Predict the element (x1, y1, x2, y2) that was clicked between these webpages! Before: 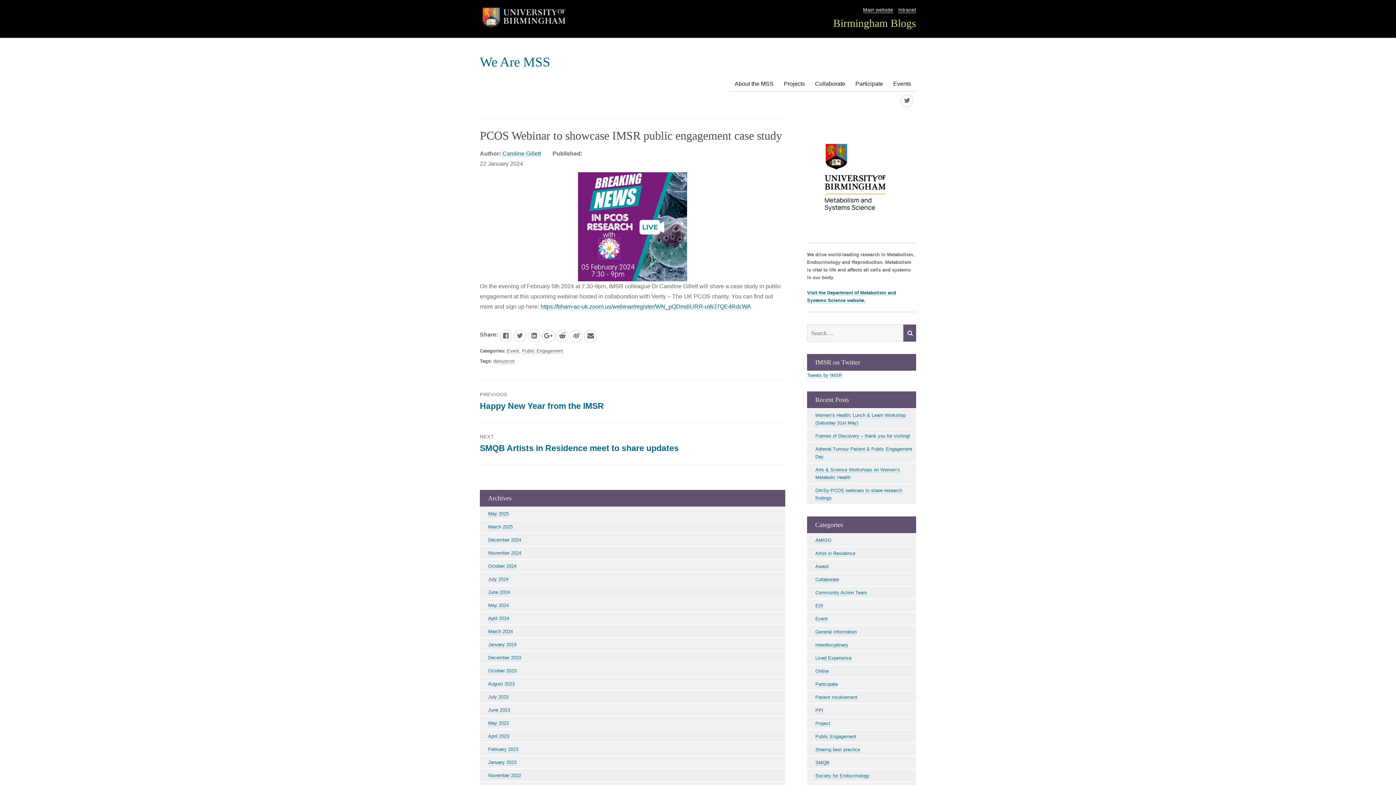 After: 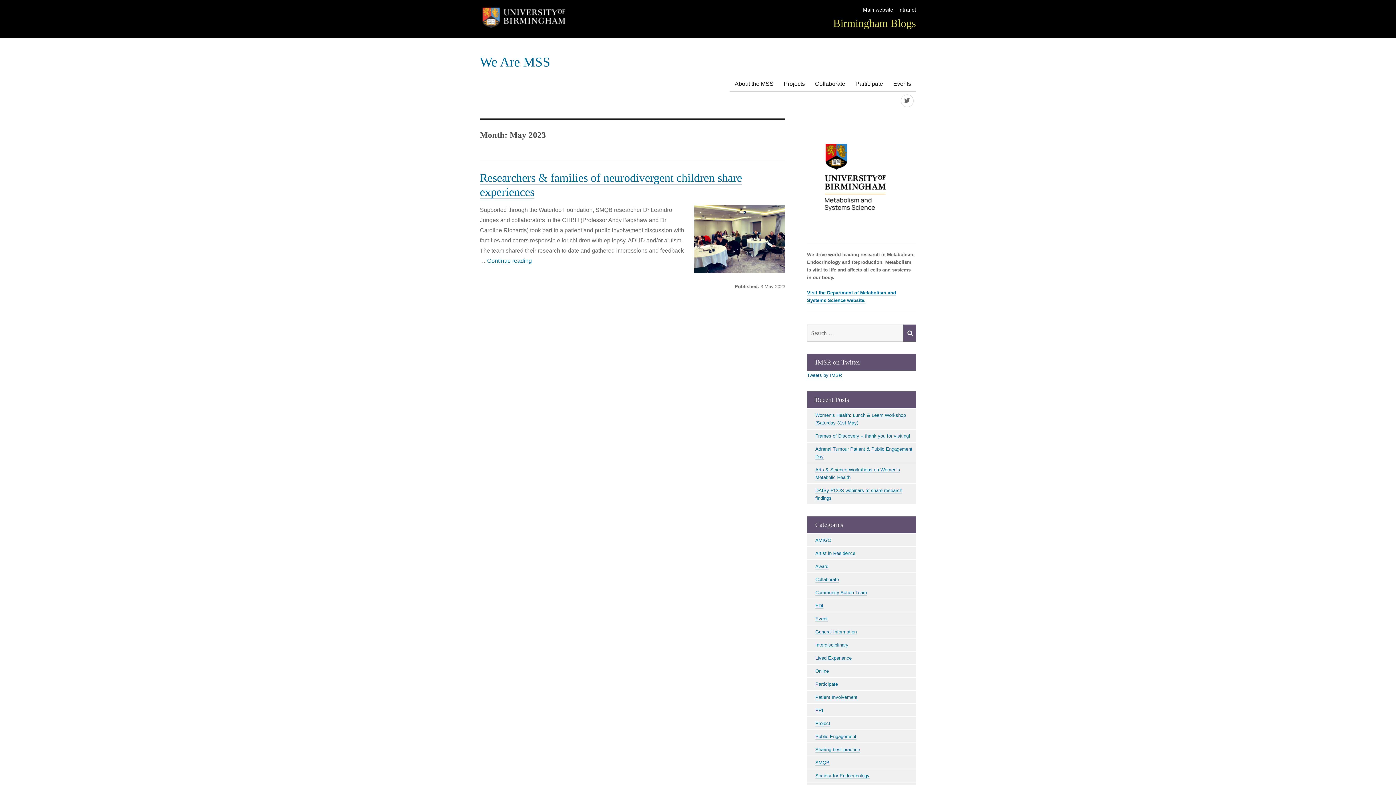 Action: bbox: (488, 720, 509, 726) label: May 2023